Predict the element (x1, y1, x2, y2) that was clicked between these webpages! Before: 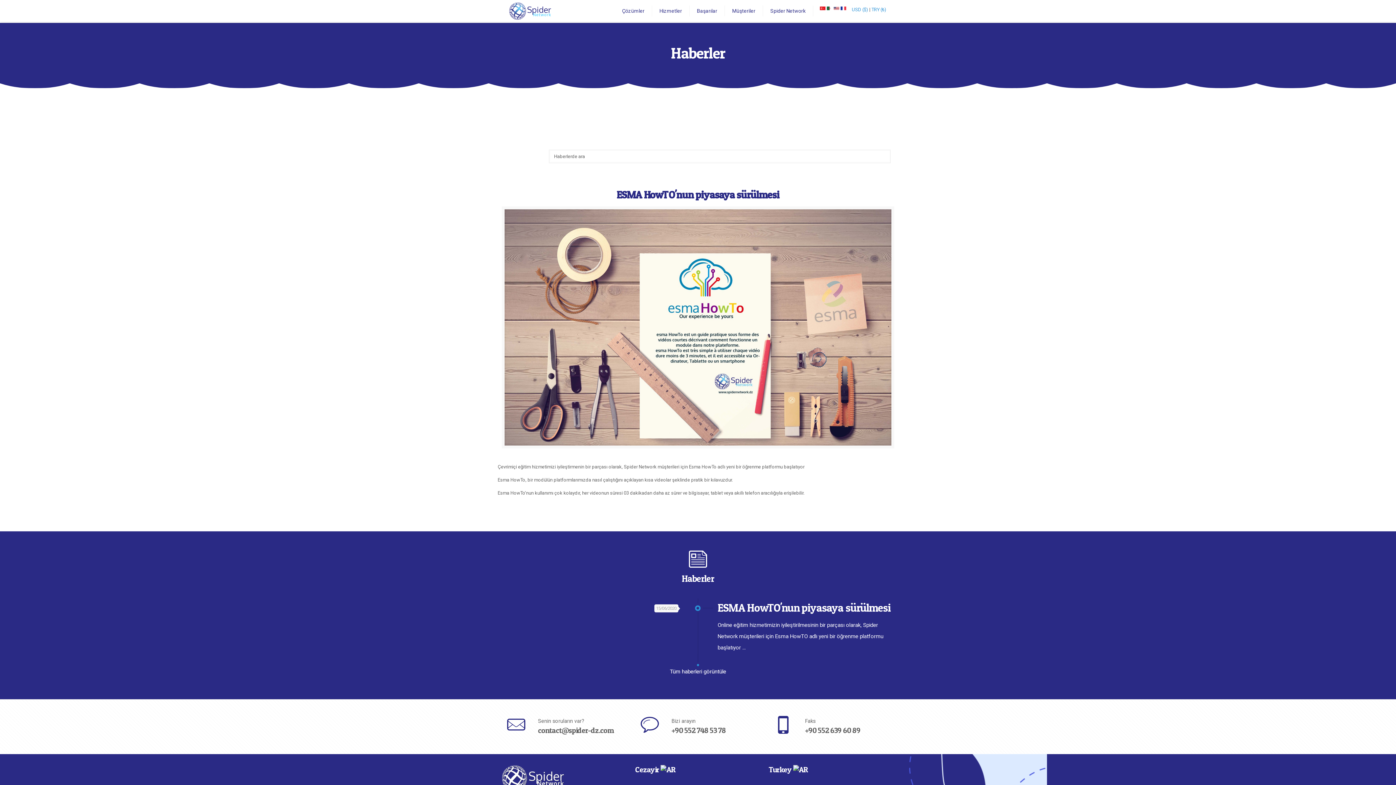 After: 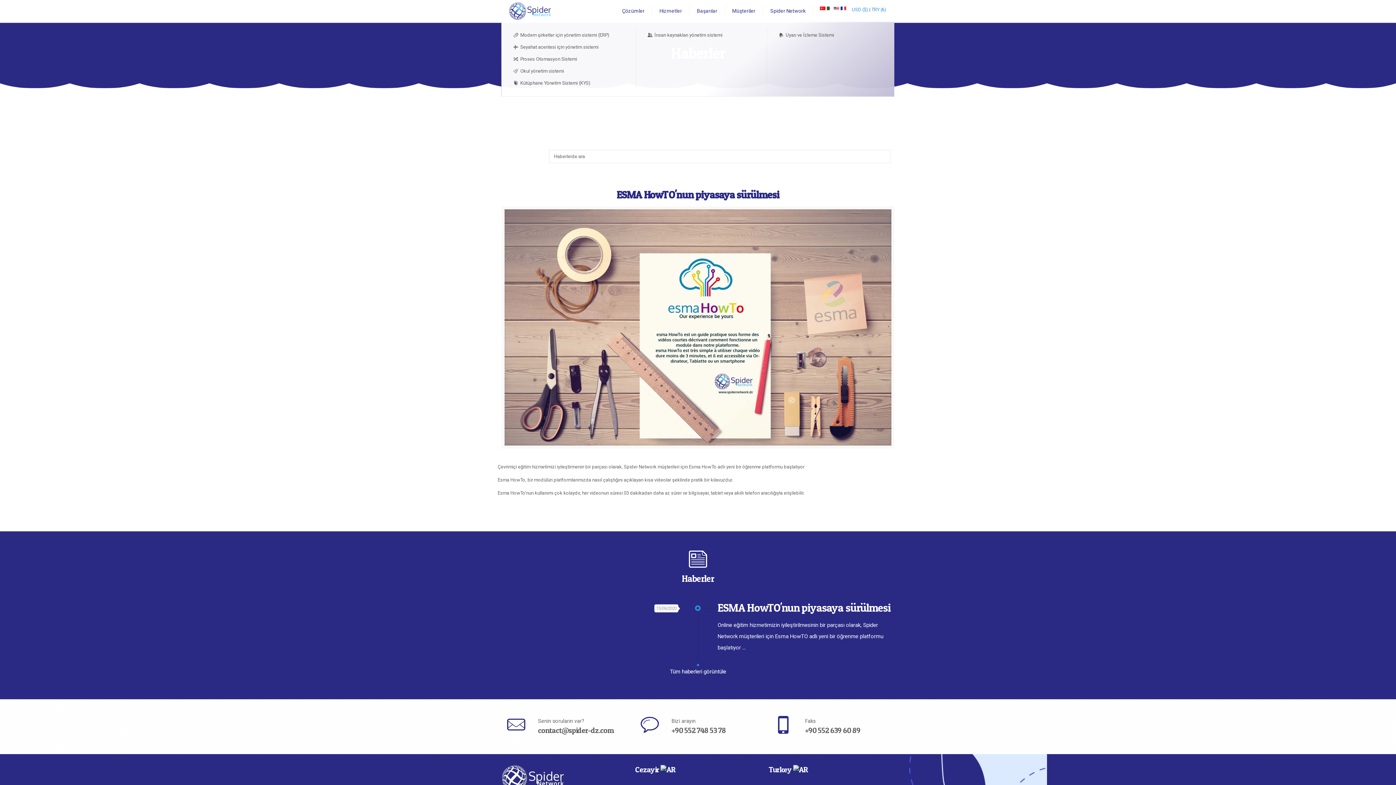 Action: bbox: (614, 0, 652, 21) label: Çözümler